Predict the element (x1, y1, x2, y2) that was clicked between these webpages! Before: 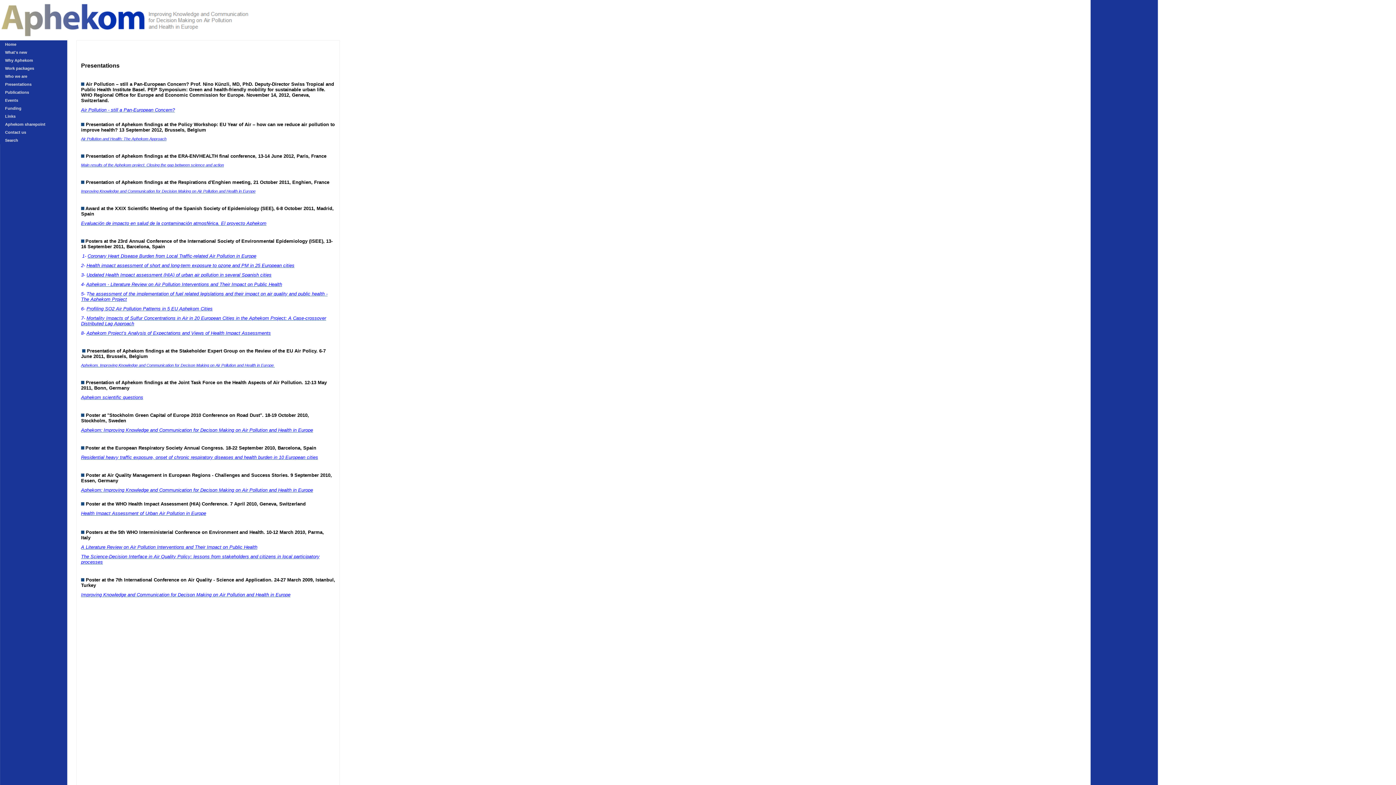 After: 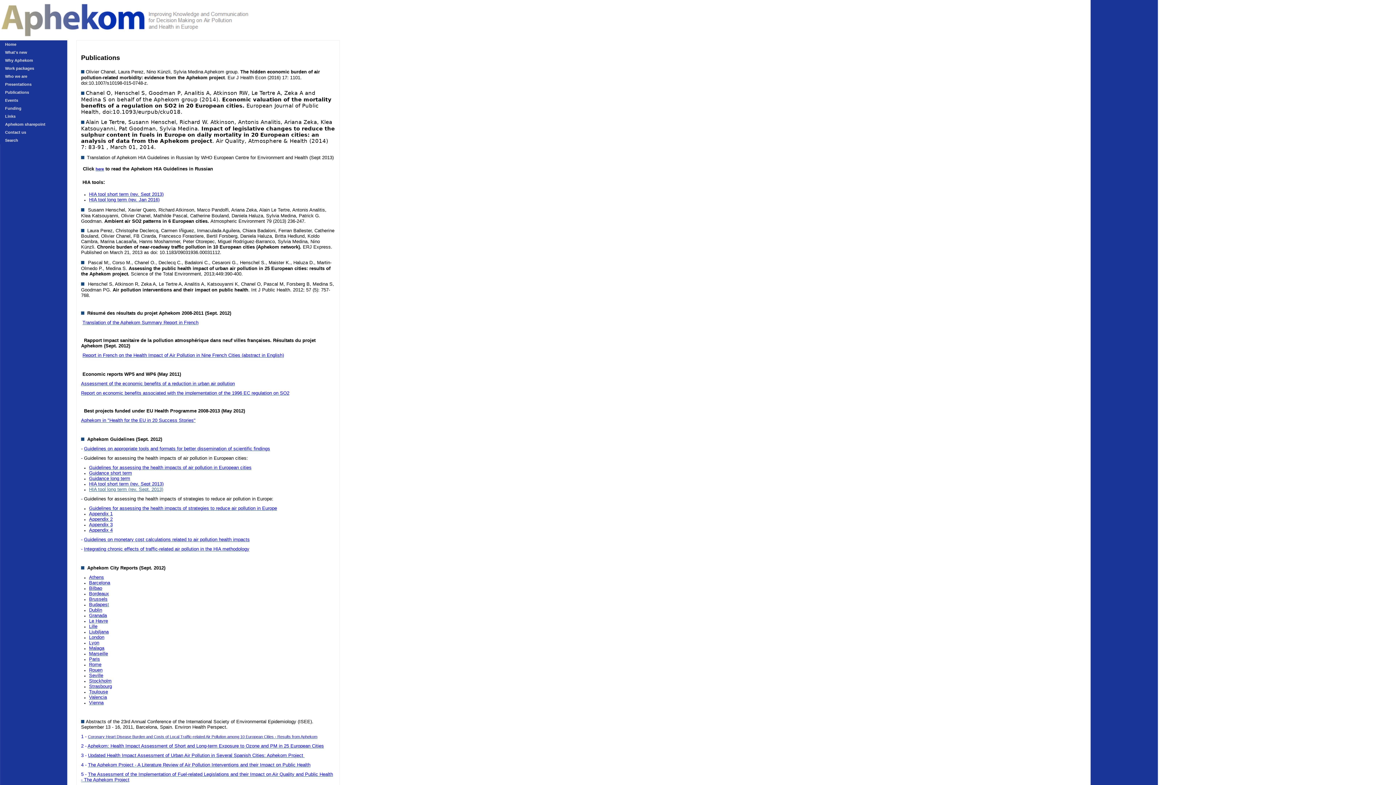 Action: label: Publications bbox: (0, 88, 64, 96)